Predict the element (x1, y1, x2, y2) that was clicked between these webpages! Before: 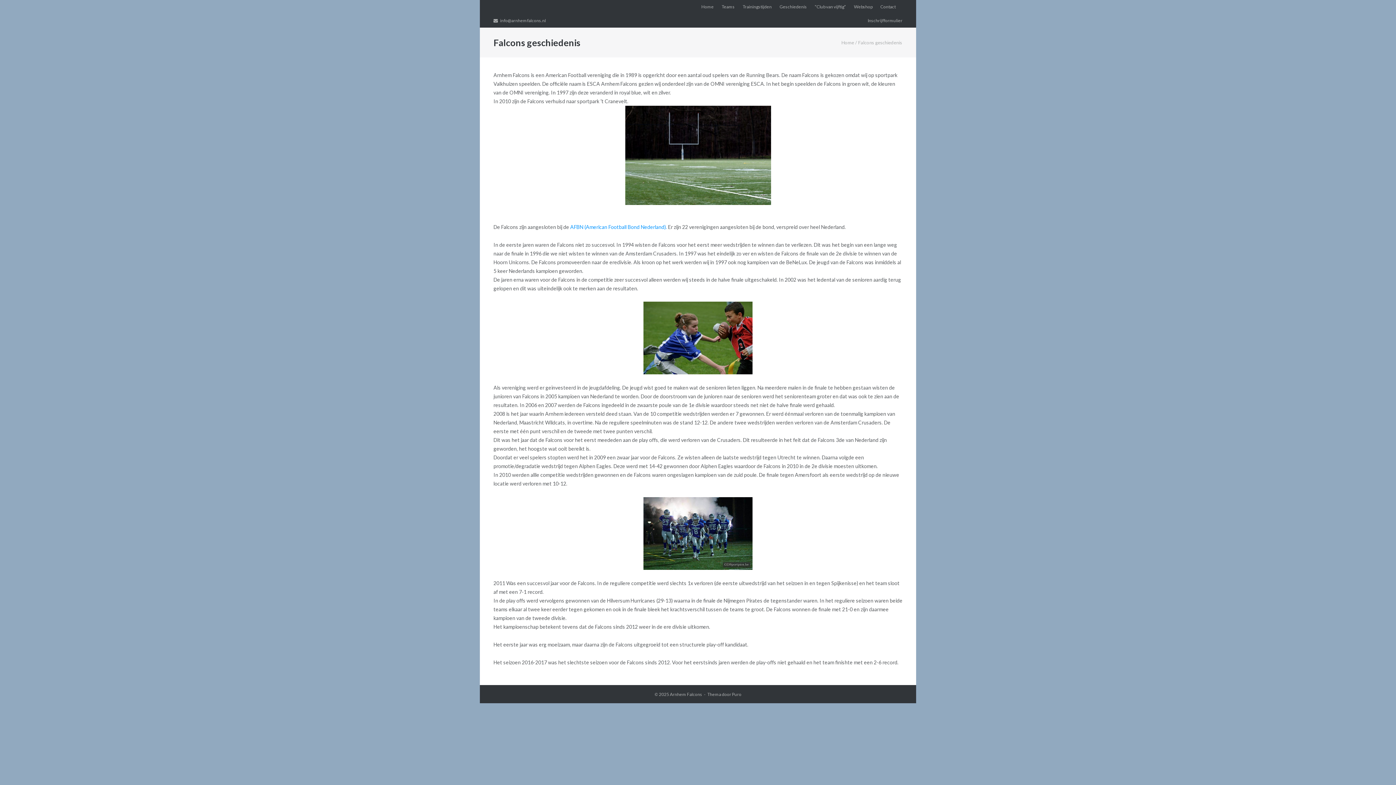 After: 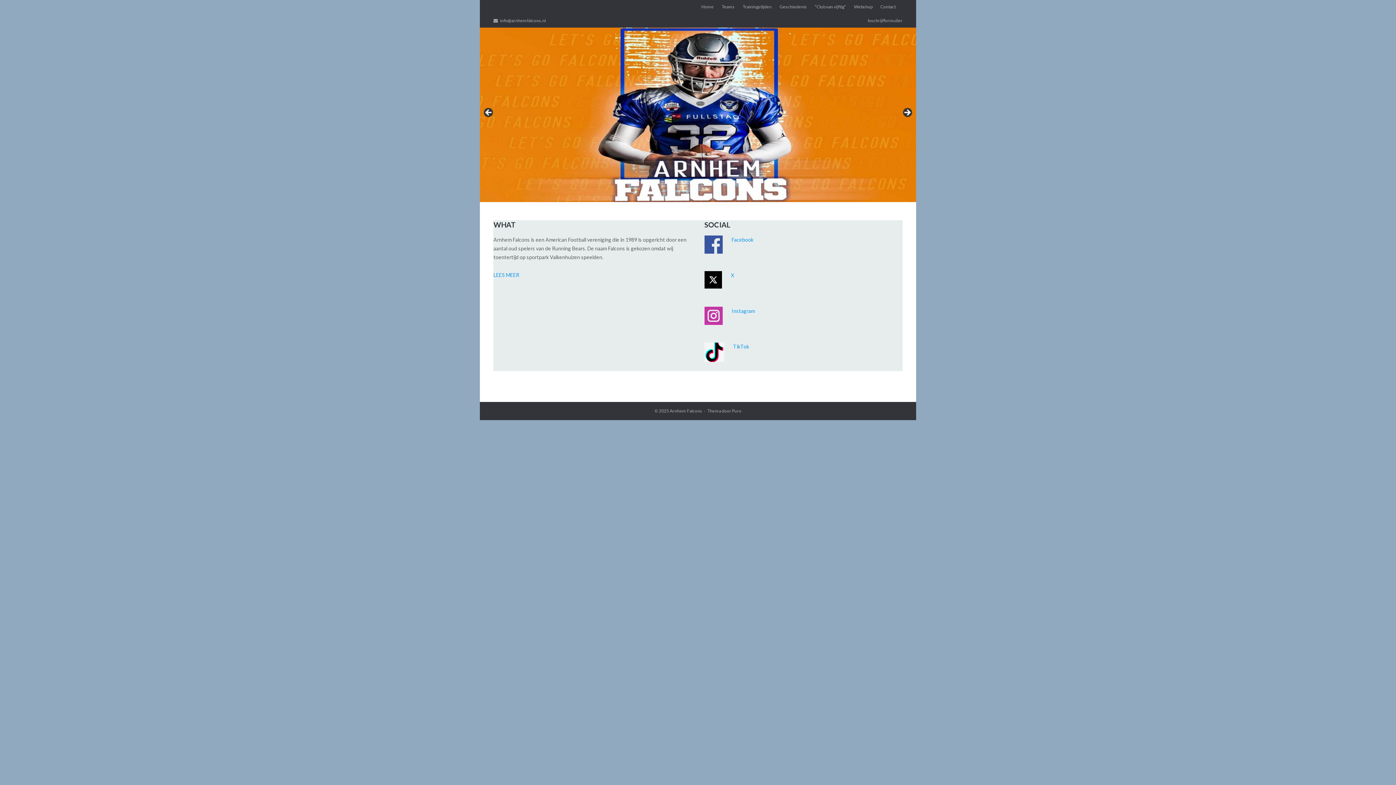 Action: label: Home bbox: (701, 0, 713, 13)